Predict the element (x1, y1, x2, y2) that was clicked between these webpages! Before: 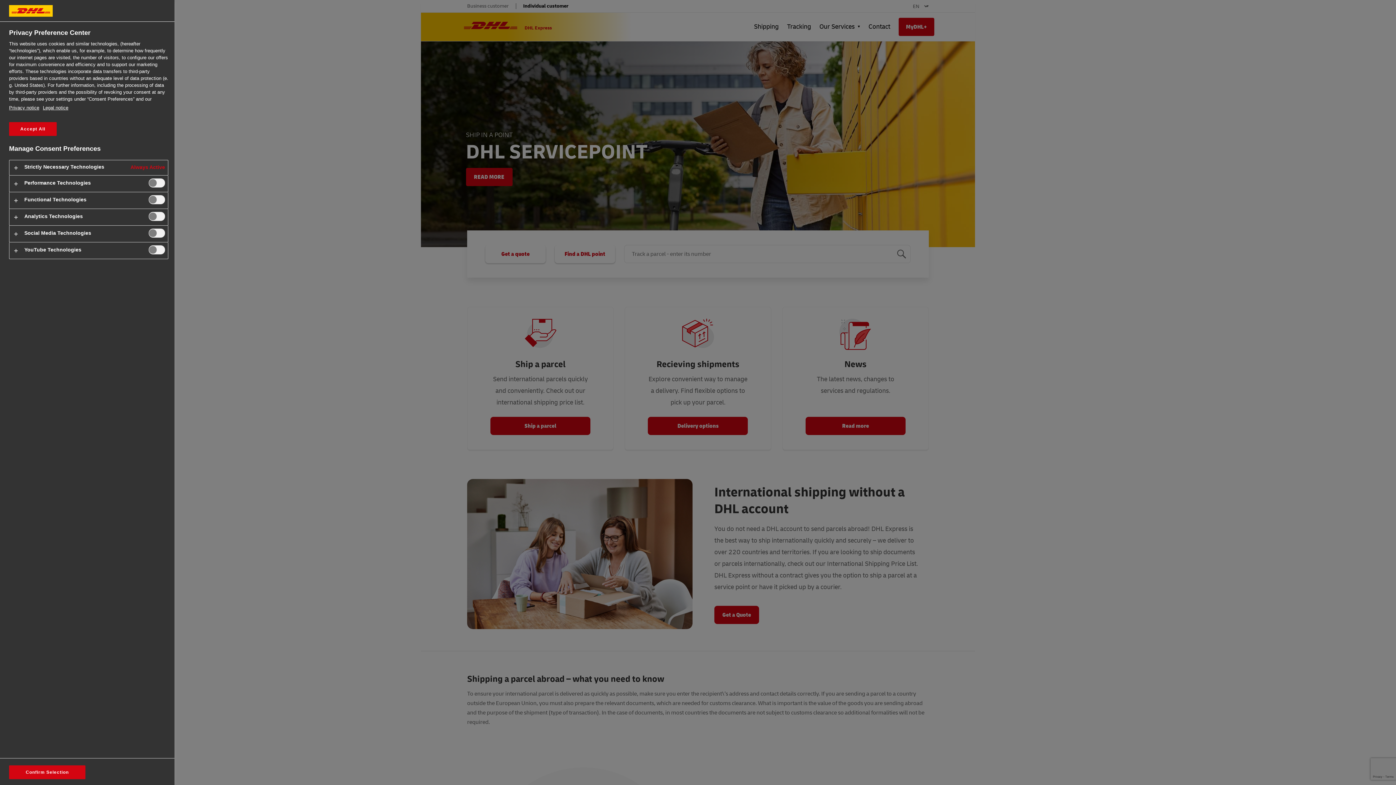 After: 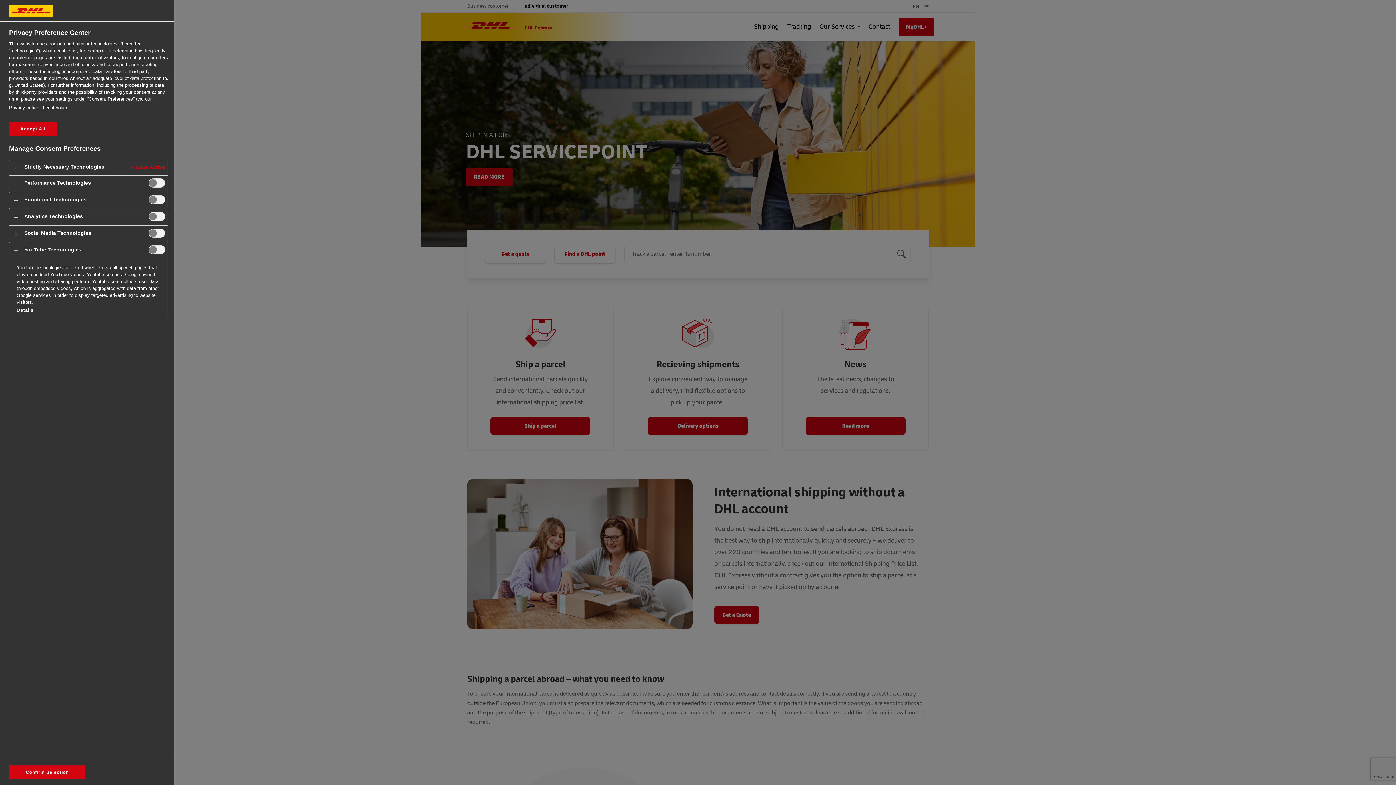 Action: bbox: (9, 242, 168, 258)